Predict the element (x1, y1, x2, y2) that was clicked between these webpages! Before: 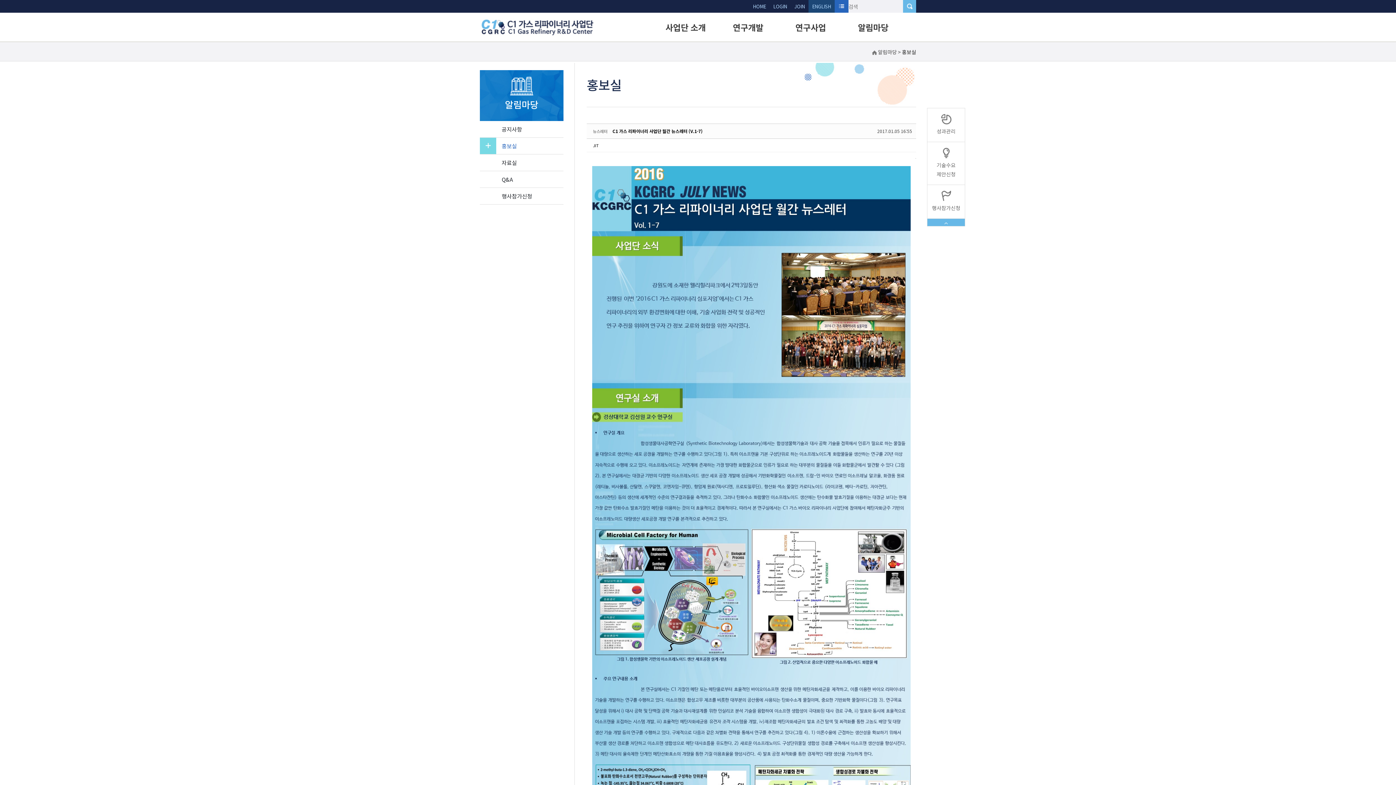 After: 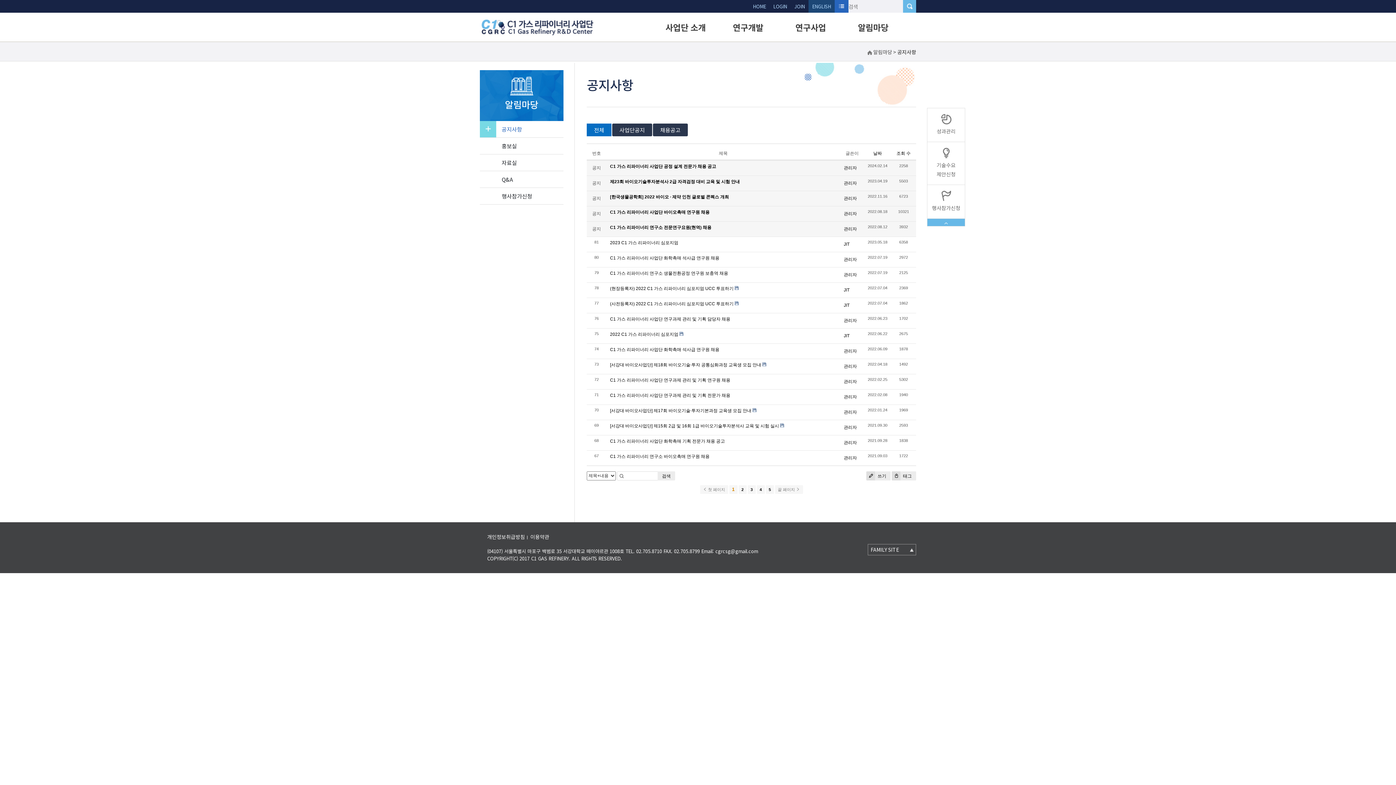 Action: label: 공지사항 bbox: (498, 124, 563, 133)